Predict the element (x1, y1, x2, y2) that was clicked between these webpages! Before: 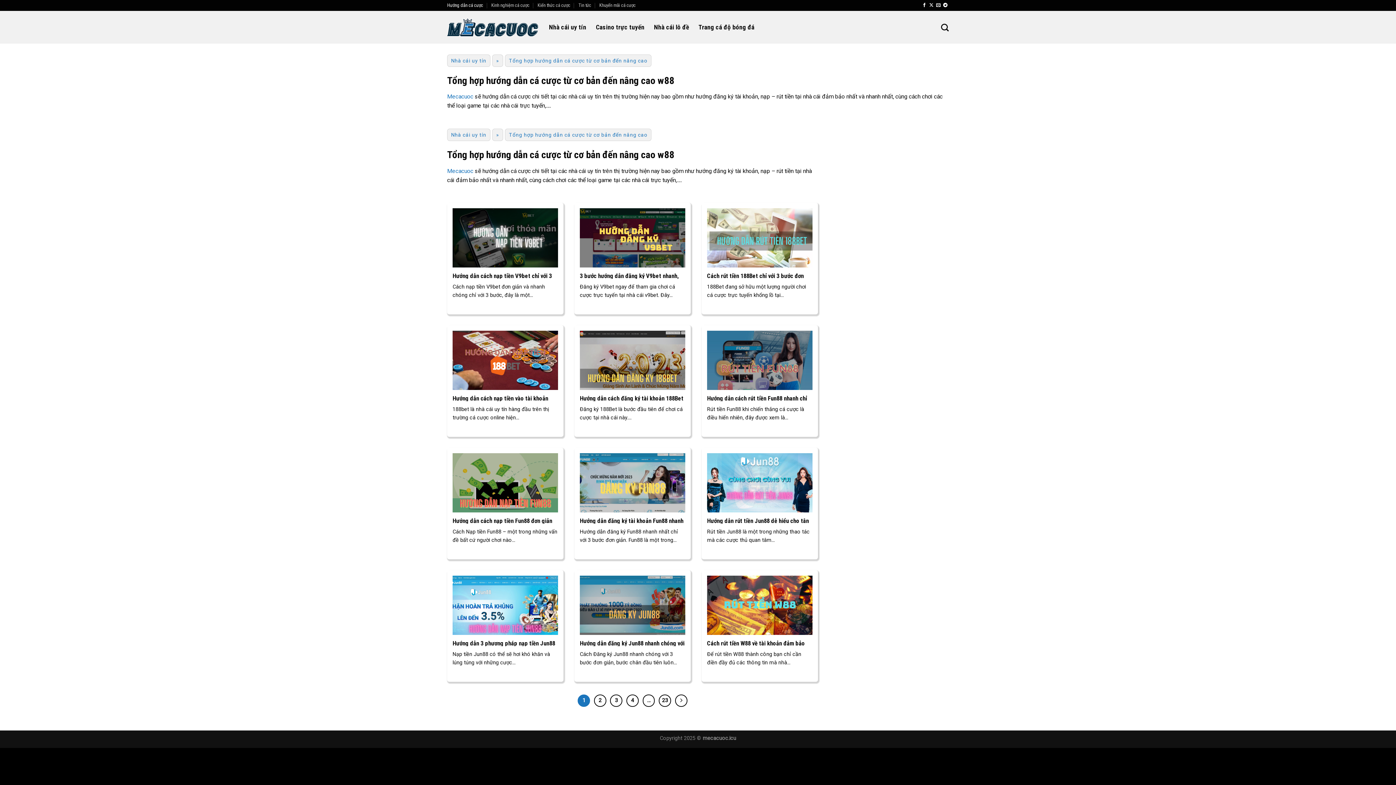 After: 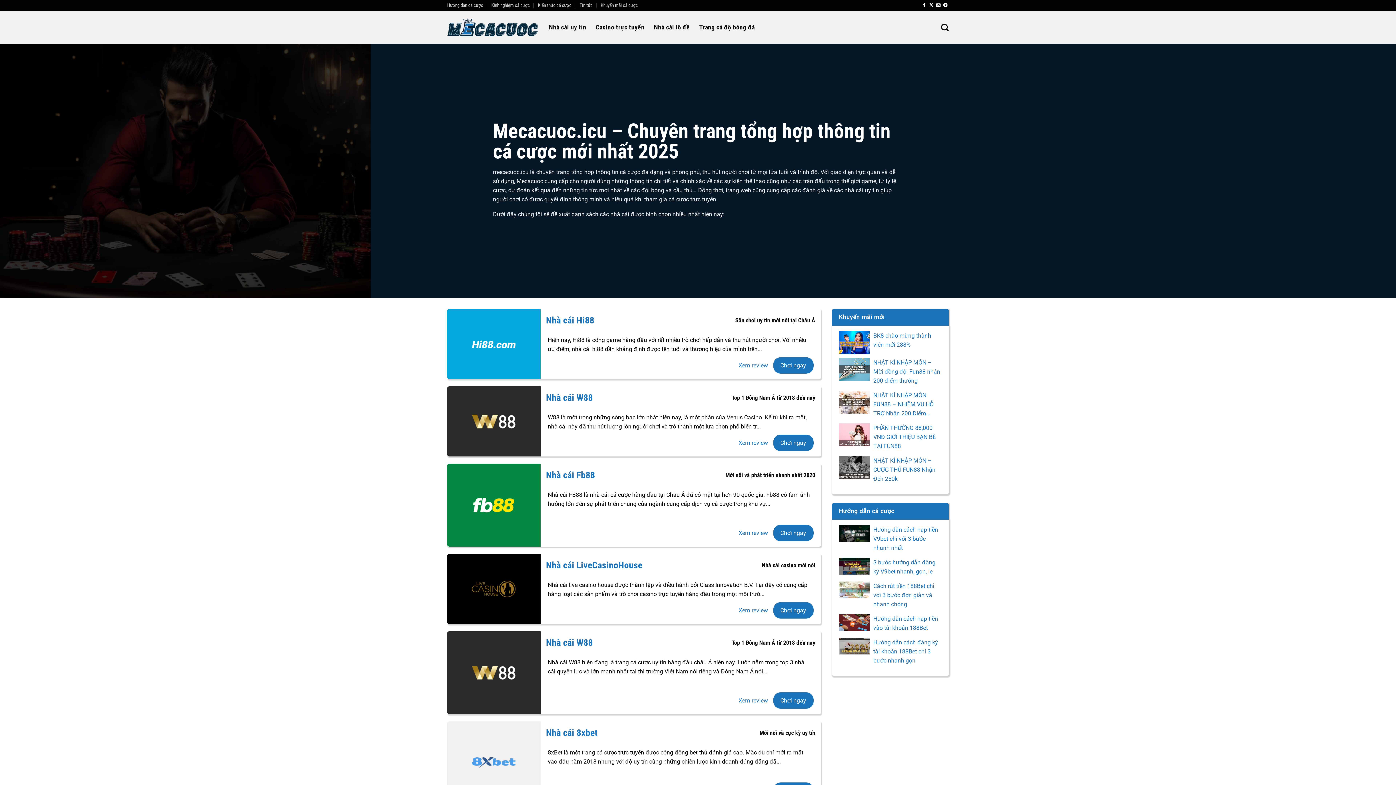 Action: label: Nhà cái uy tín bbox: (447, 128, 490, 141)